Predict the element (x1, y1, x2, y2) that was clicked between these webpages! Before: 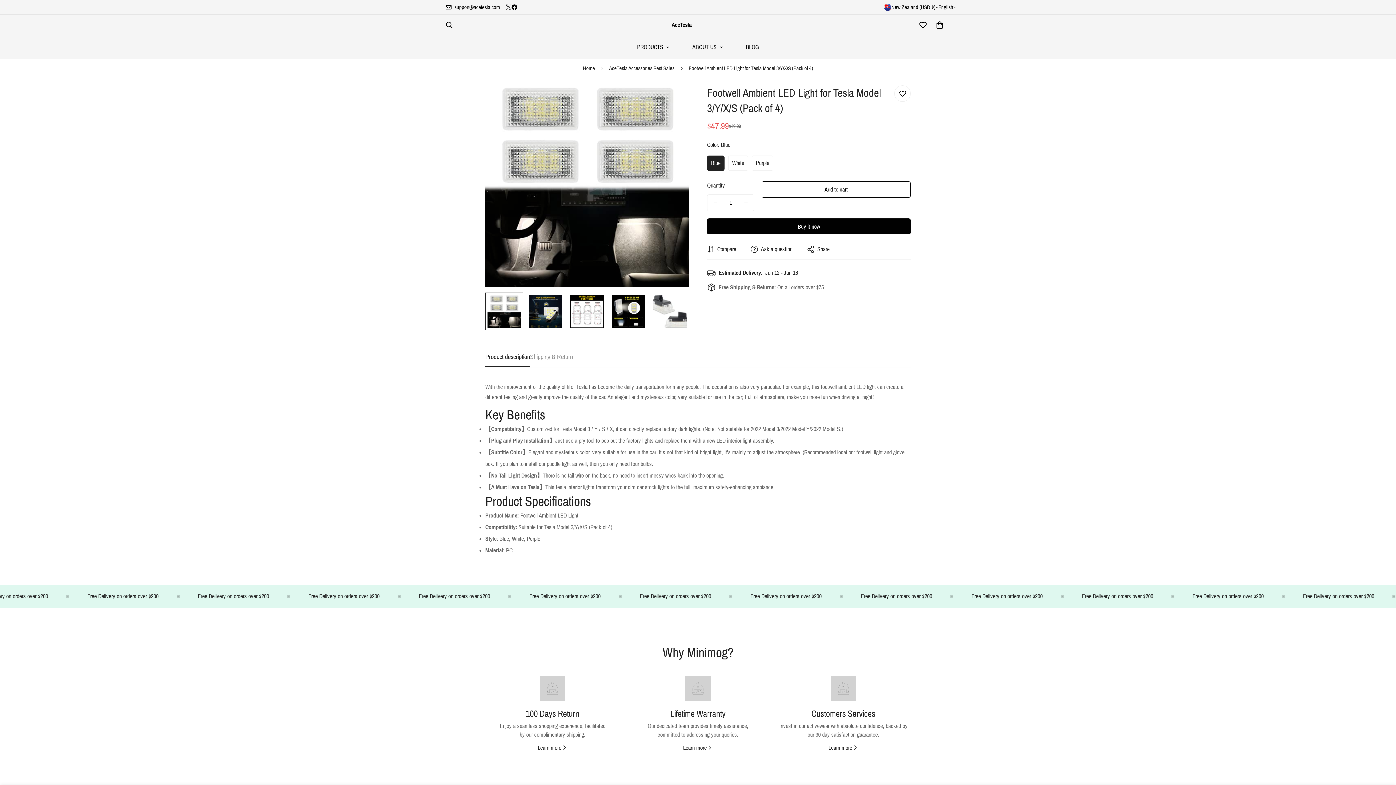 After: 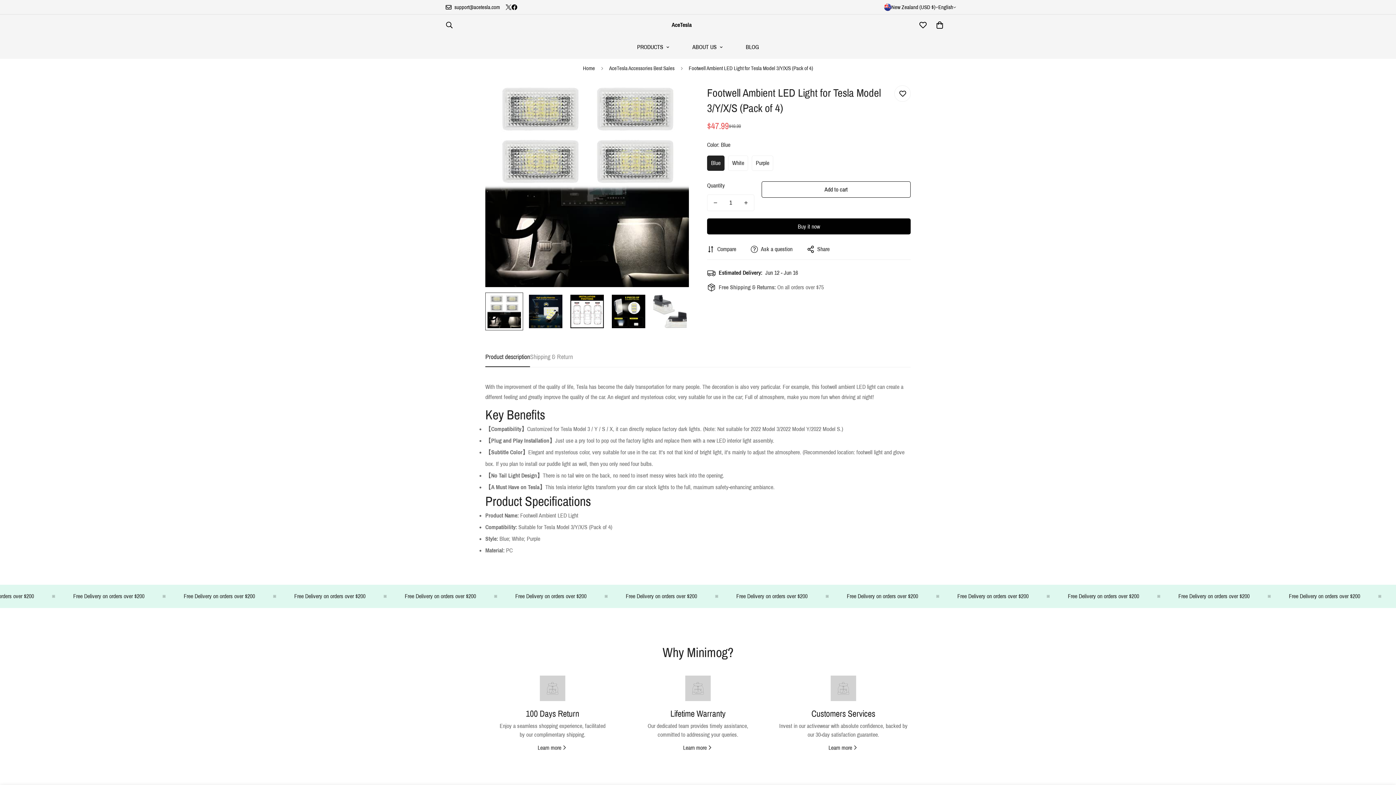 Action: label: Twitter bbox: (505, 4, 511, 10)